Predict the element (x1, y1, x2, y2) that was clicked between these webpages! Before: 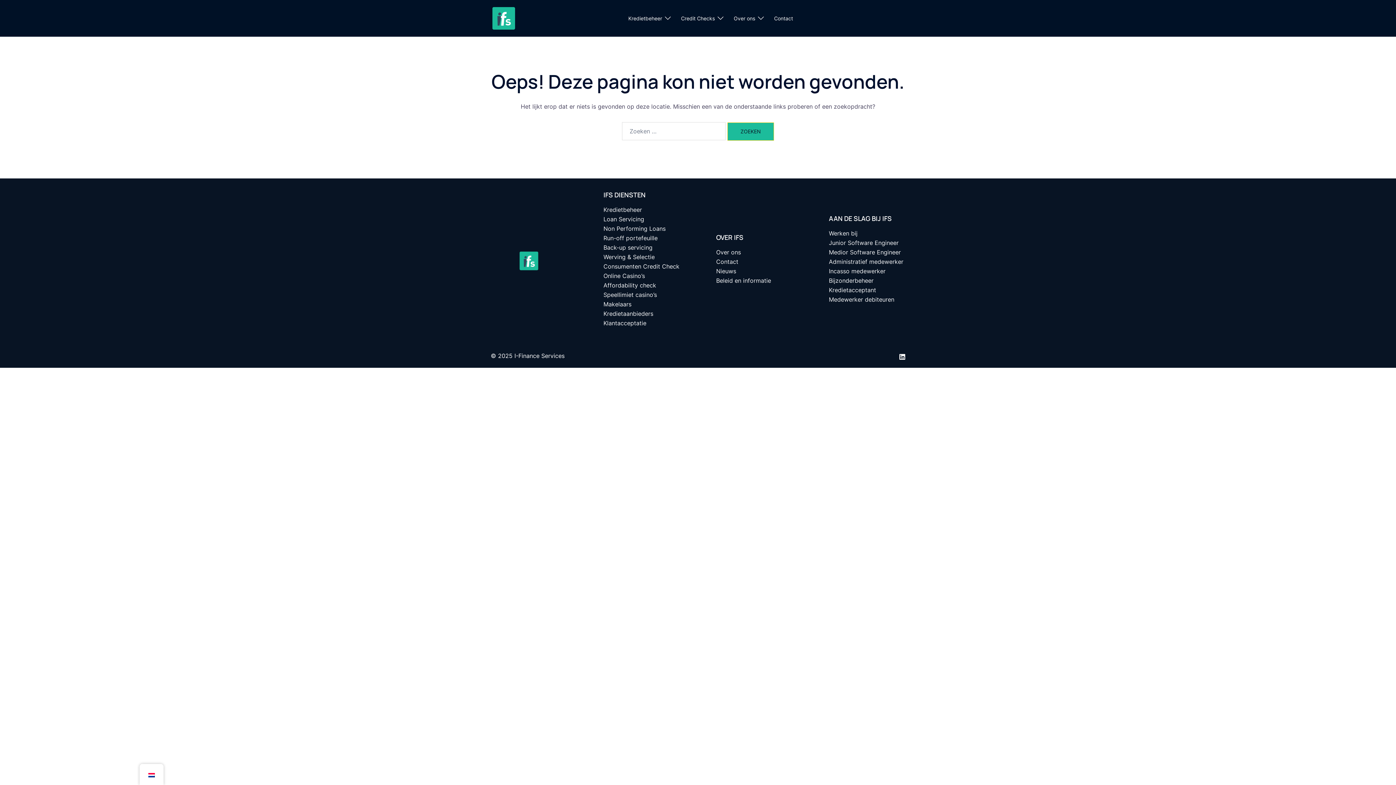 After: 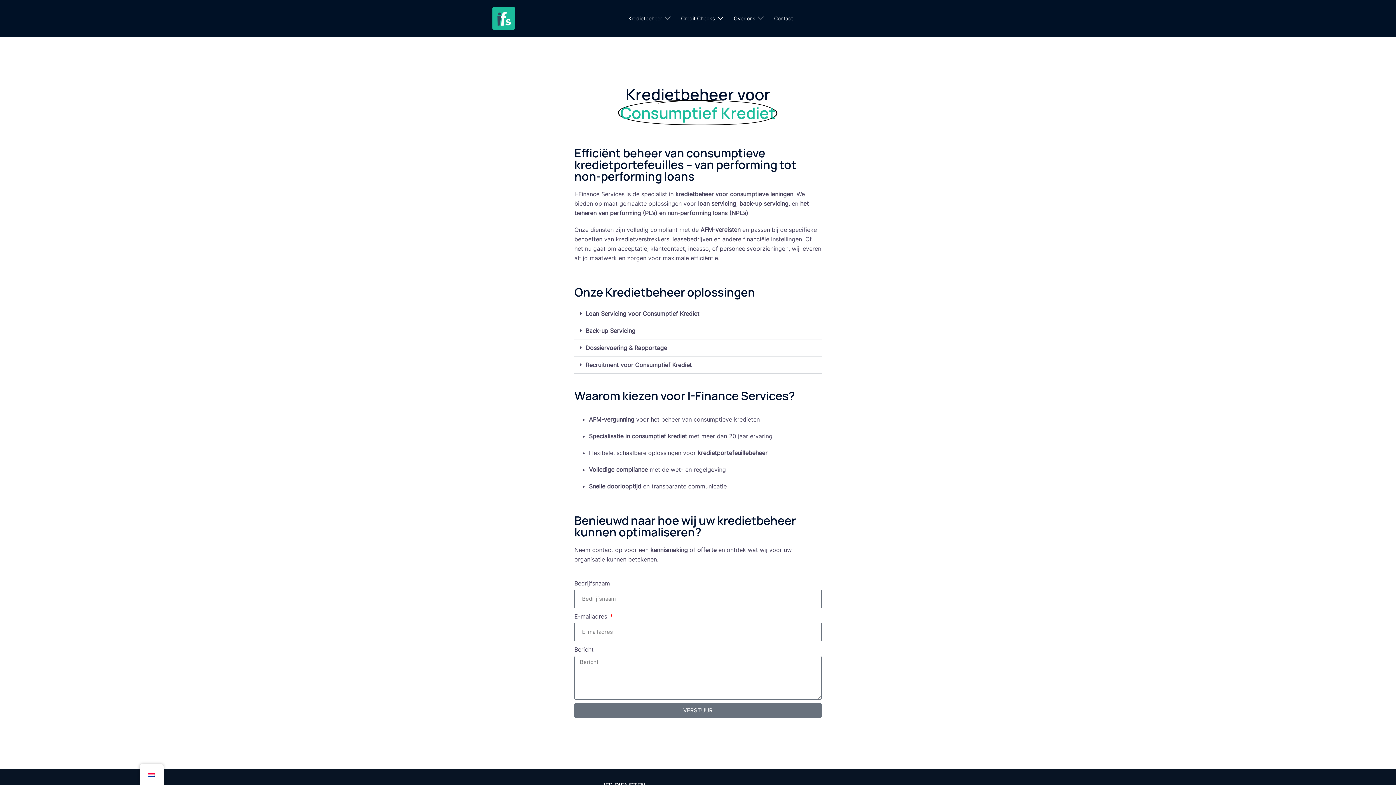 Action: bbox: (628, 14, 662, 22) label: Kredietbeheer